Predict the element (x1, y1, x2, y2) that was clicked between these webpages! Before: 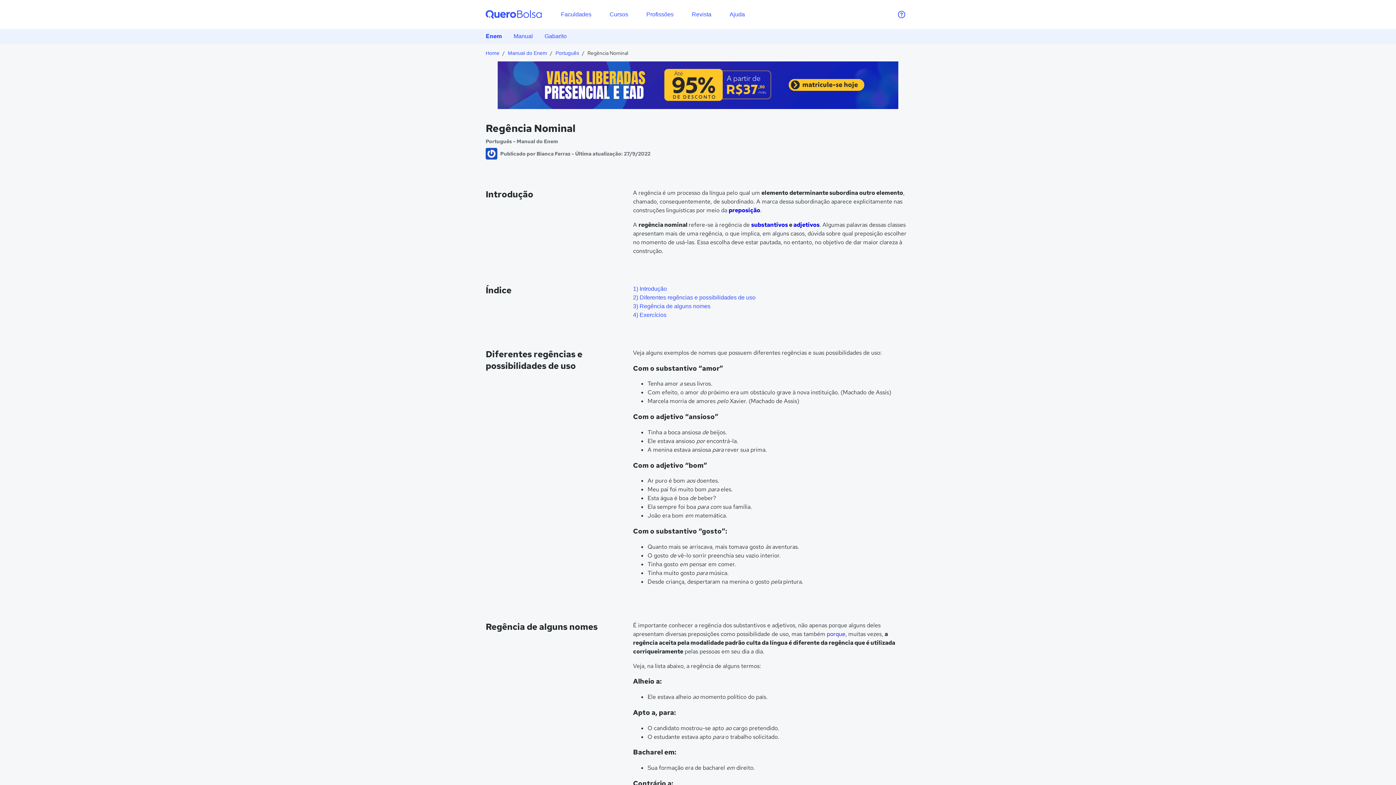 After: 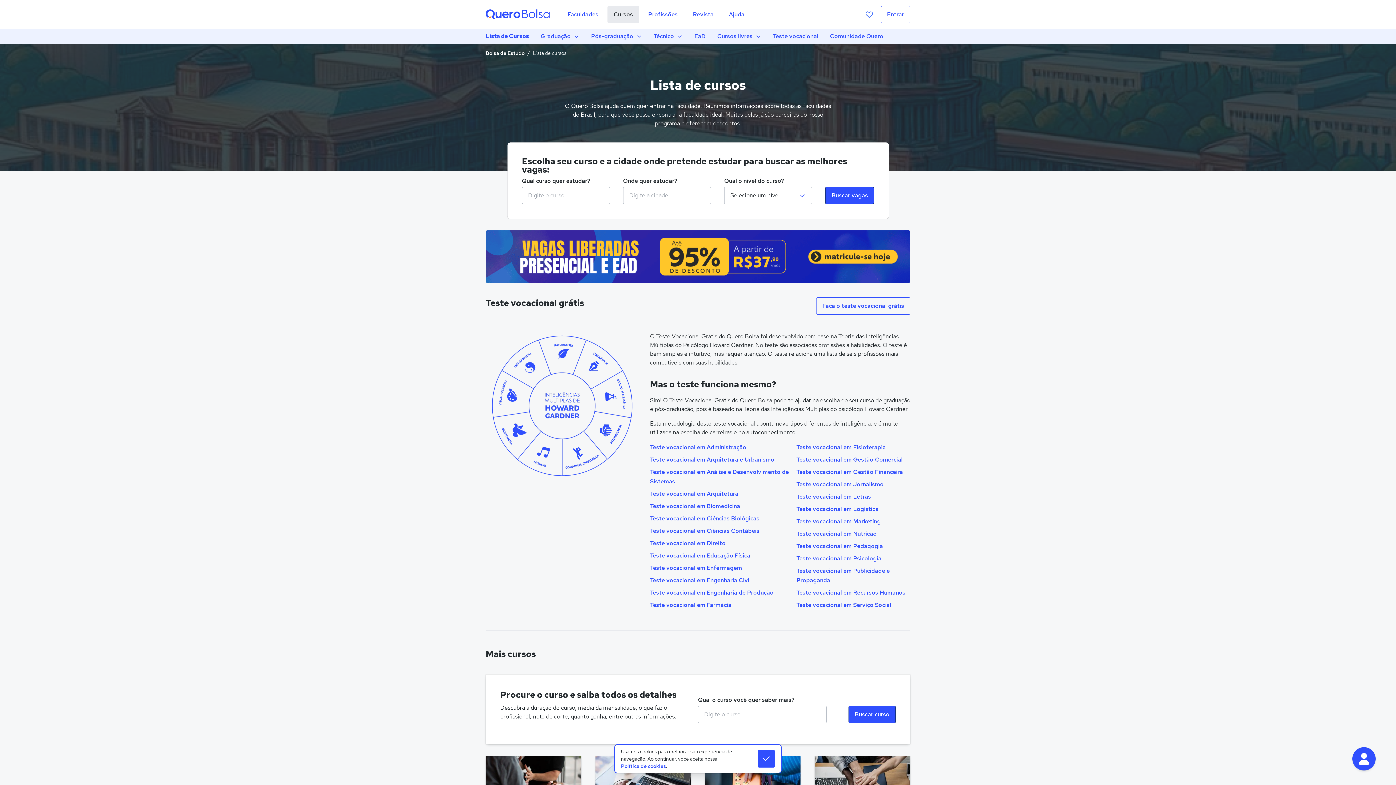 Action: bbox: (602, 5, 636, 23) label: Cursos